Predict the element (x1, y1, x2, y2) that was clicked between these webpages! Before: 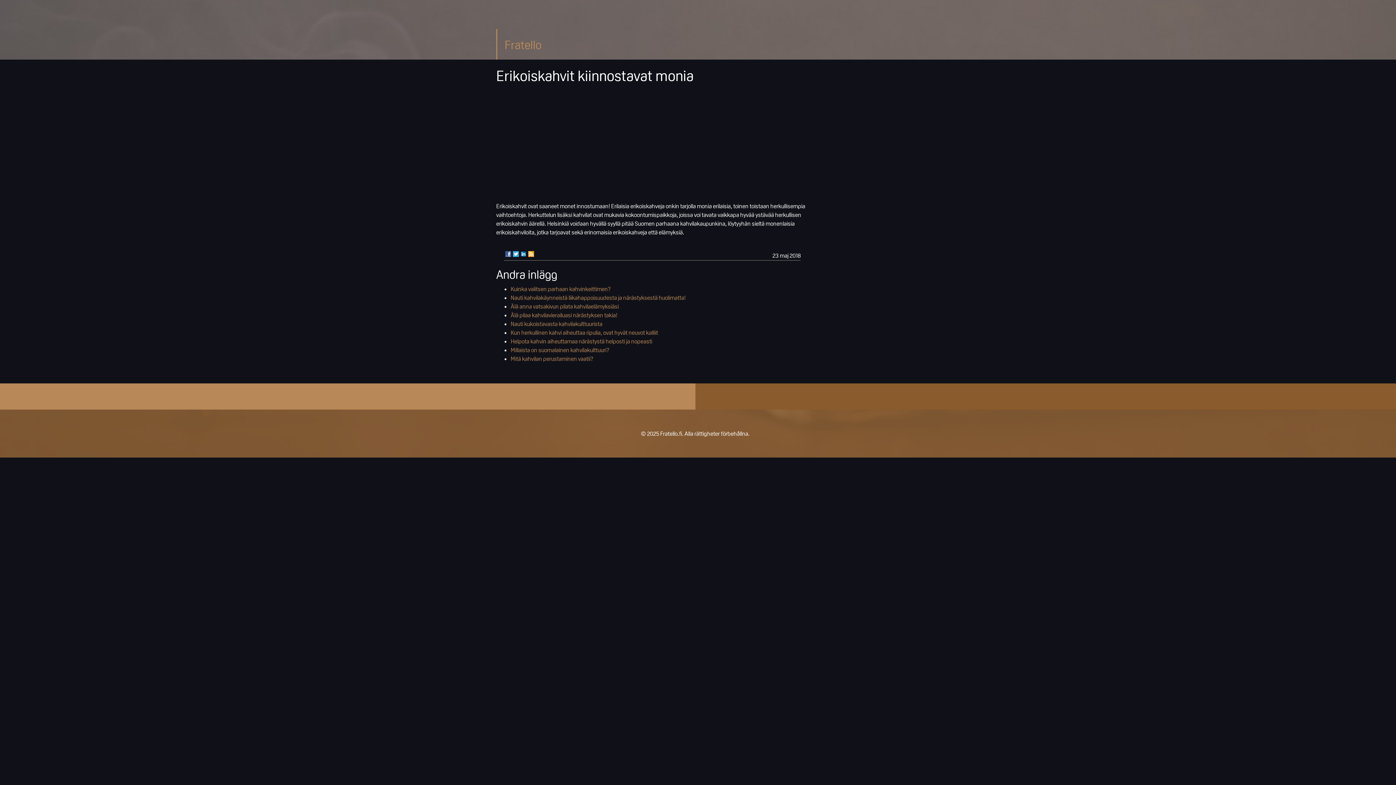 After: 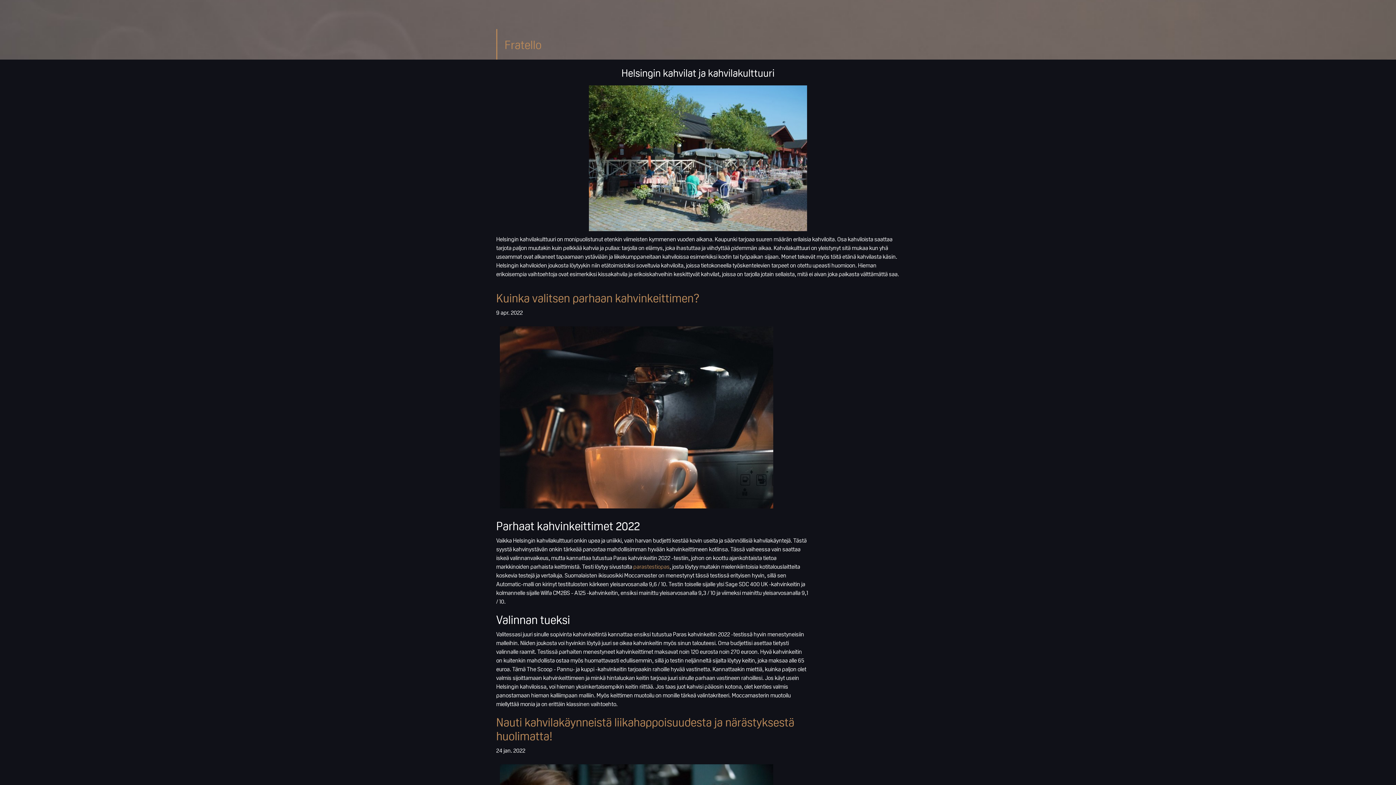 Action: bbox: (504, 38, 765, 52) label: Fratello